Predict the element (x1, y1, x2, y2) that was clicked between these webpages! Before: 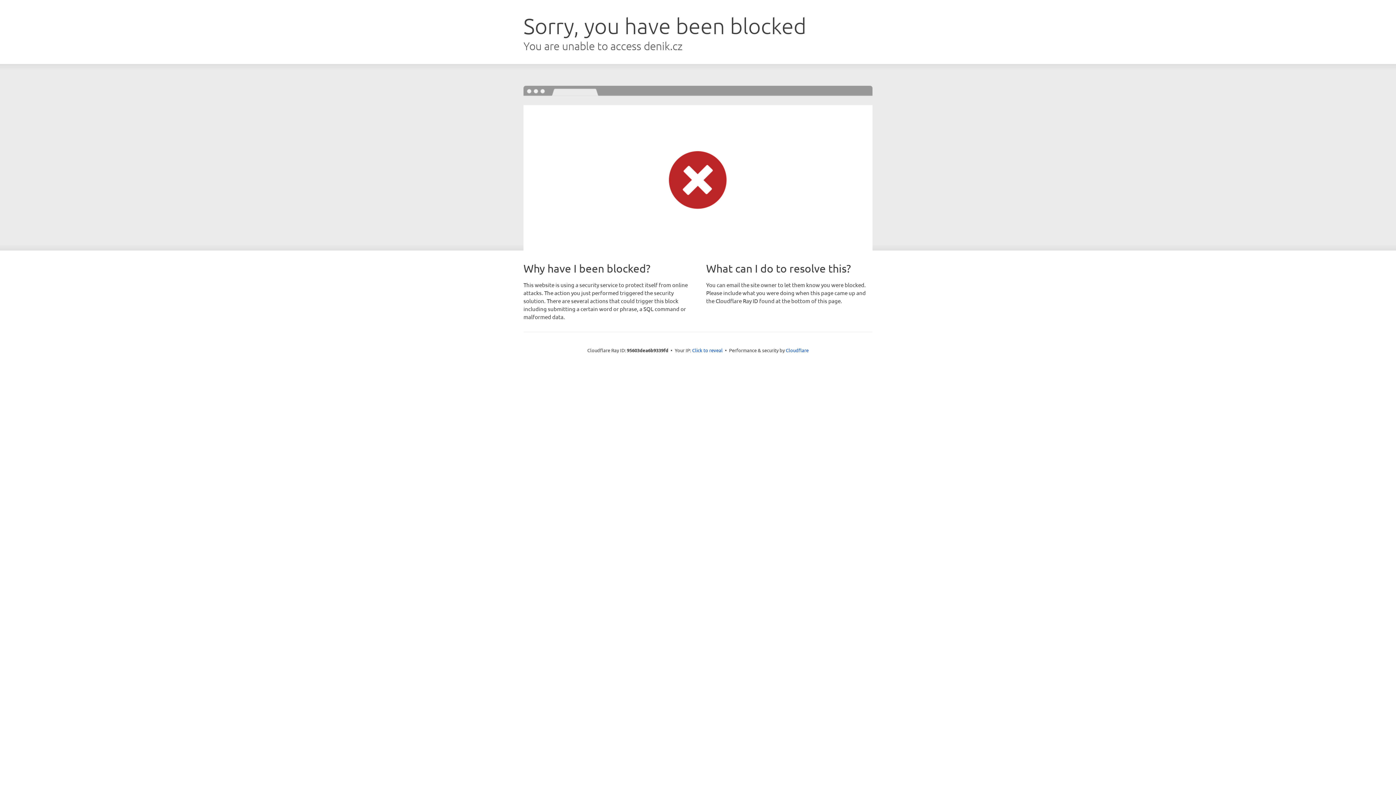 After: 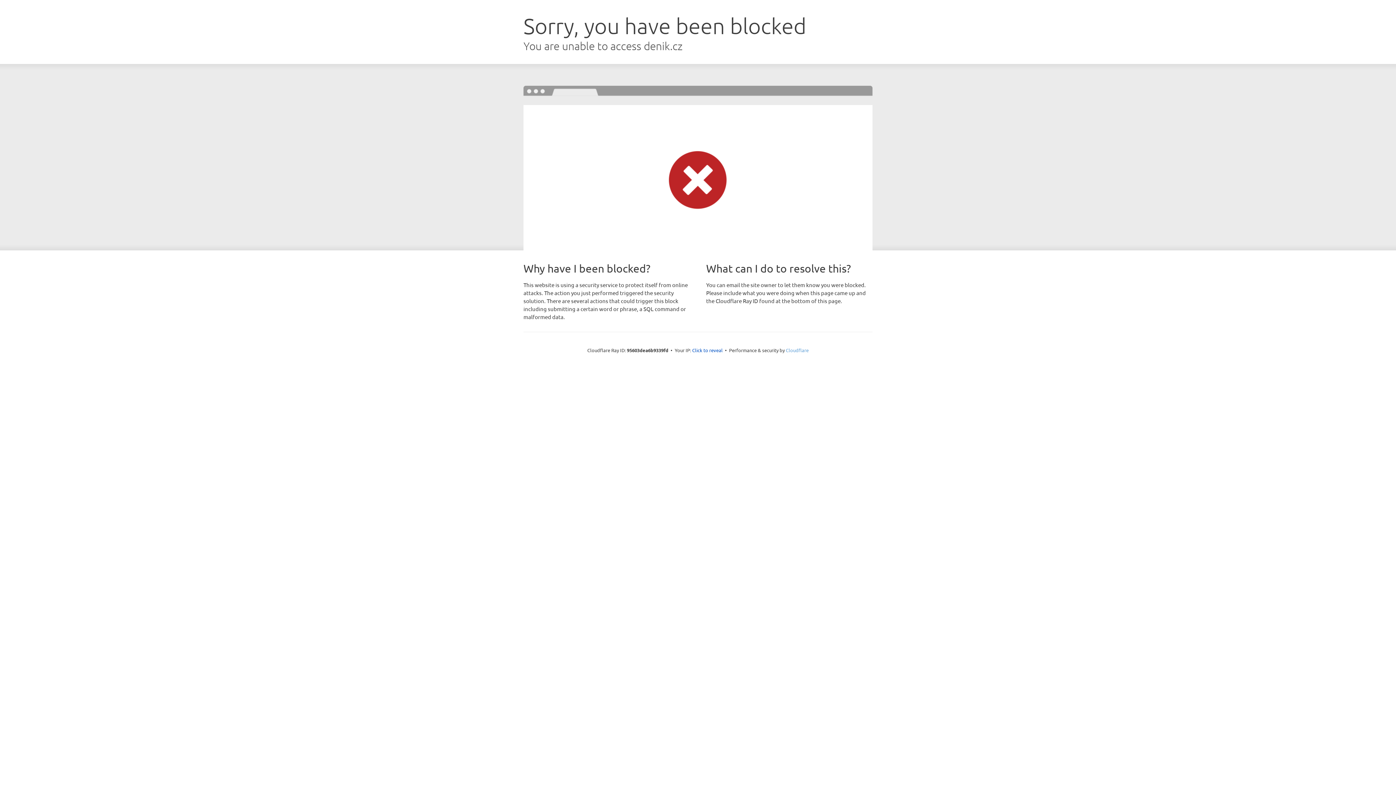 Action: bbox: (786, 347, 808, 353) label: Cloudflare